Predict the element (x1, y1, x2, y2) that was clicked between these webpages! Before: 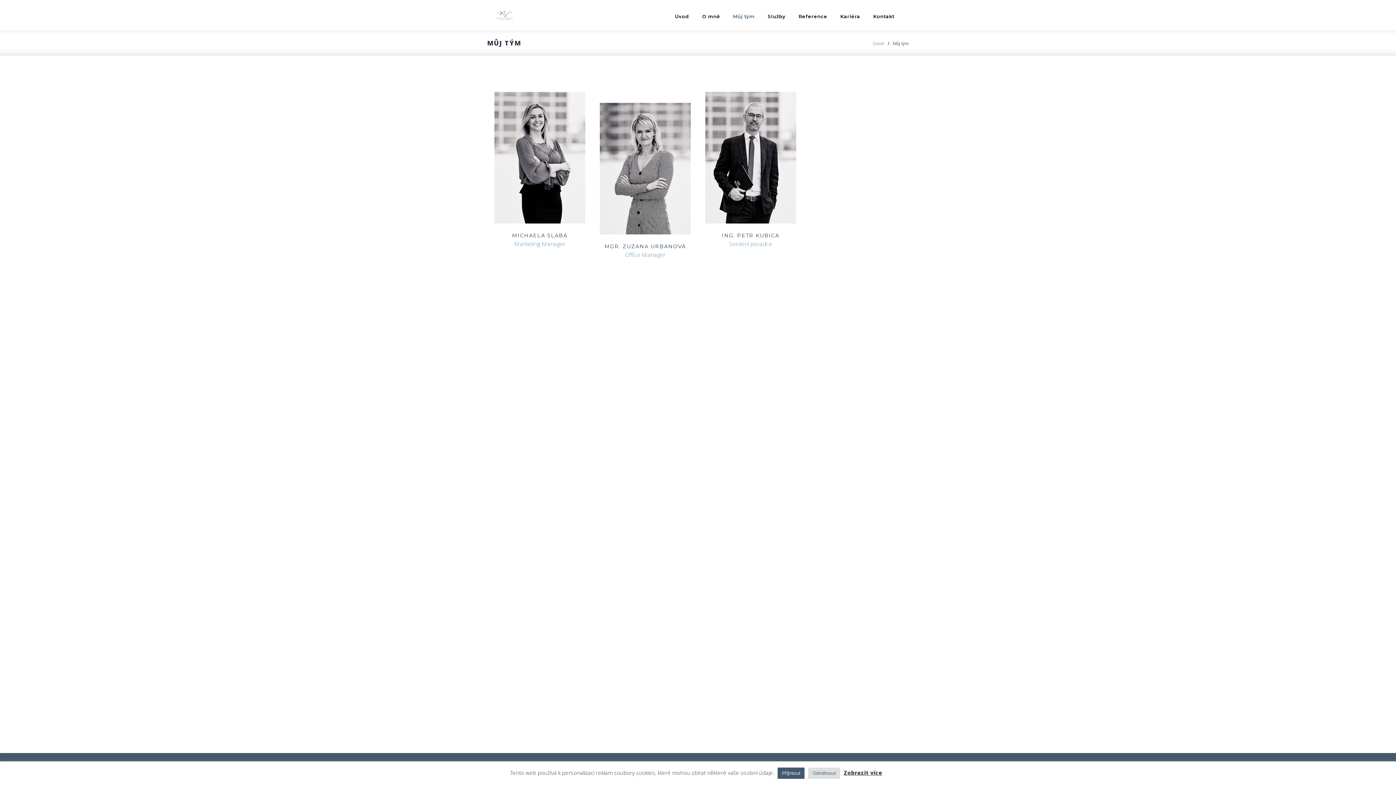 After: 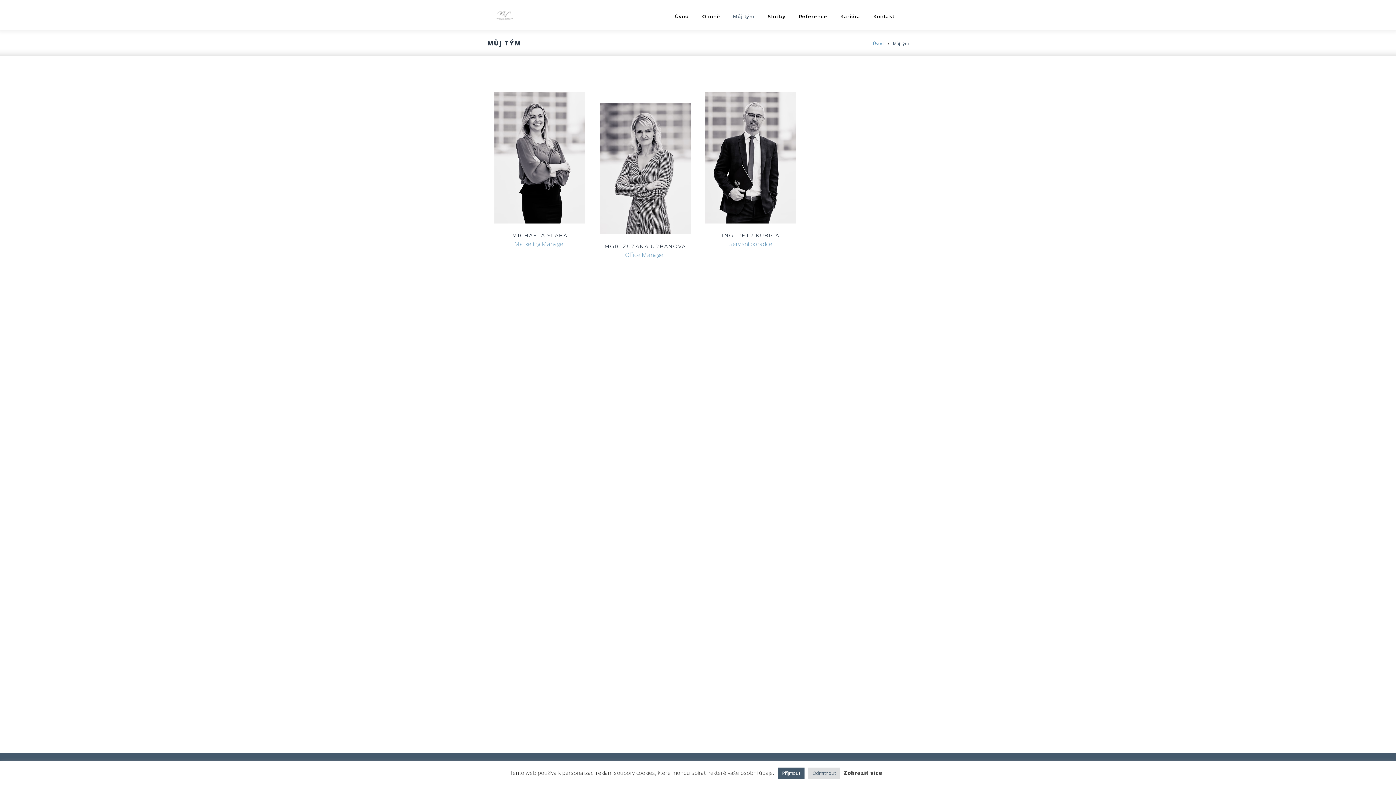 Action: bbox: (844, 769, 882, 776) label: Zobrazit více